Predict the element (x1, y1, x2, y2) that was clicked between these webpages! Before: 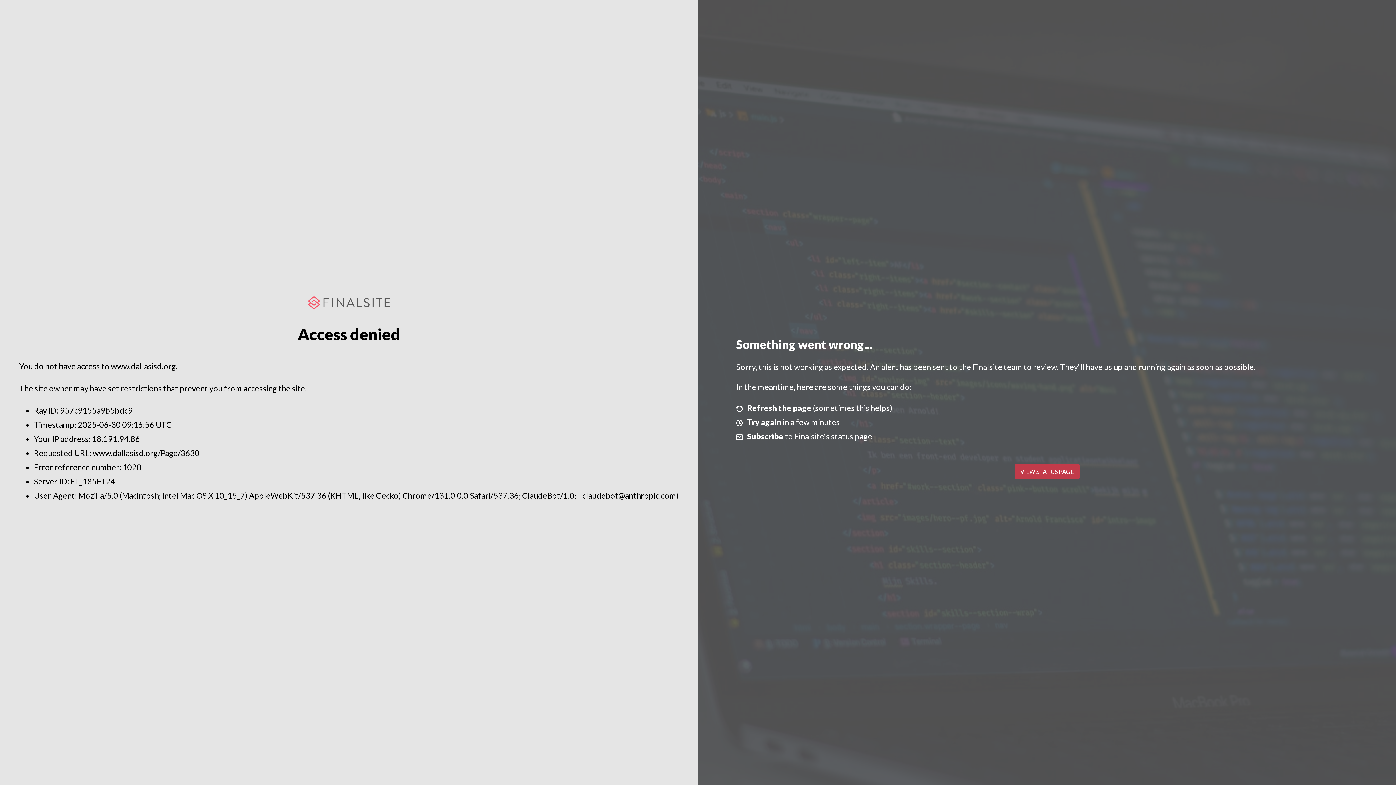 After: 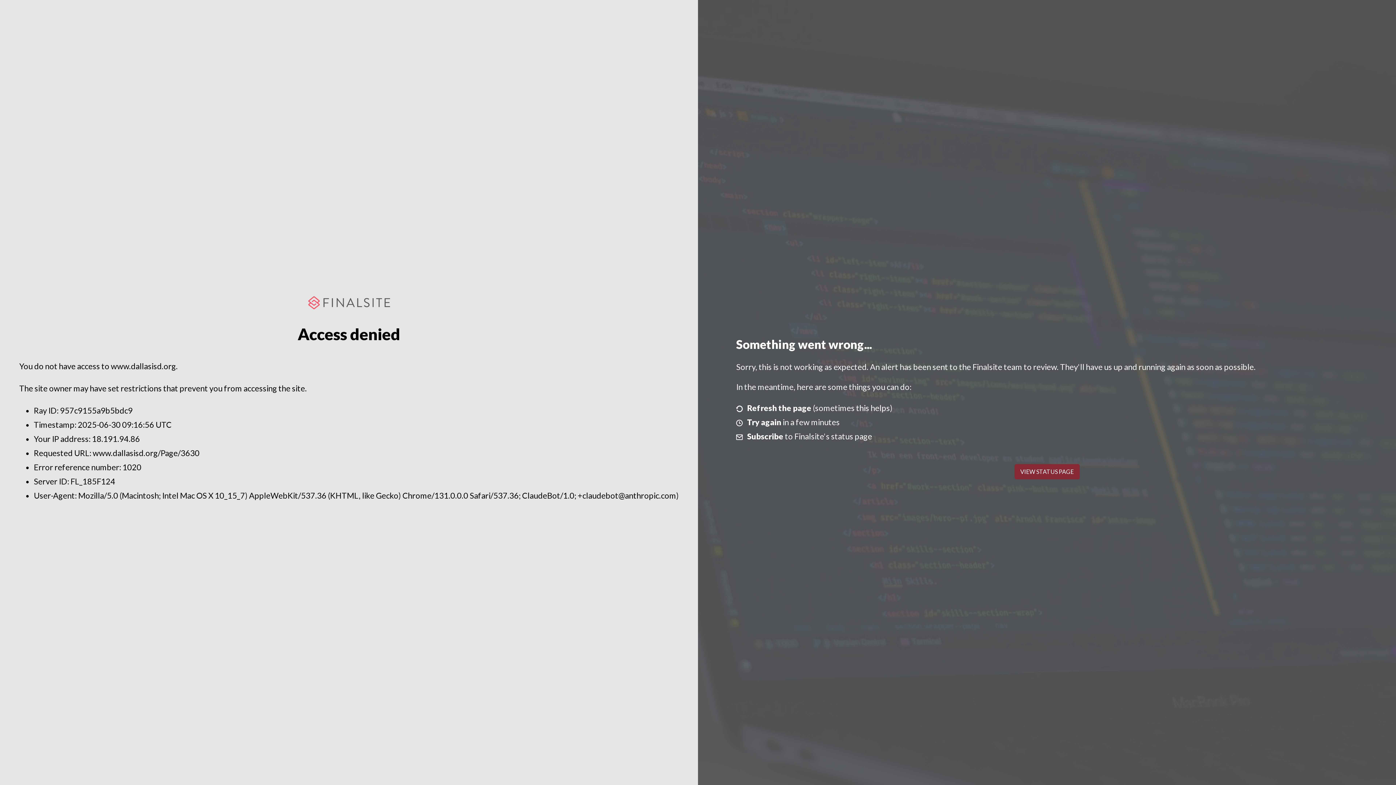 Action: label: VIEW STATUS PAGE bbox: (1014, 464, 1079, 479)